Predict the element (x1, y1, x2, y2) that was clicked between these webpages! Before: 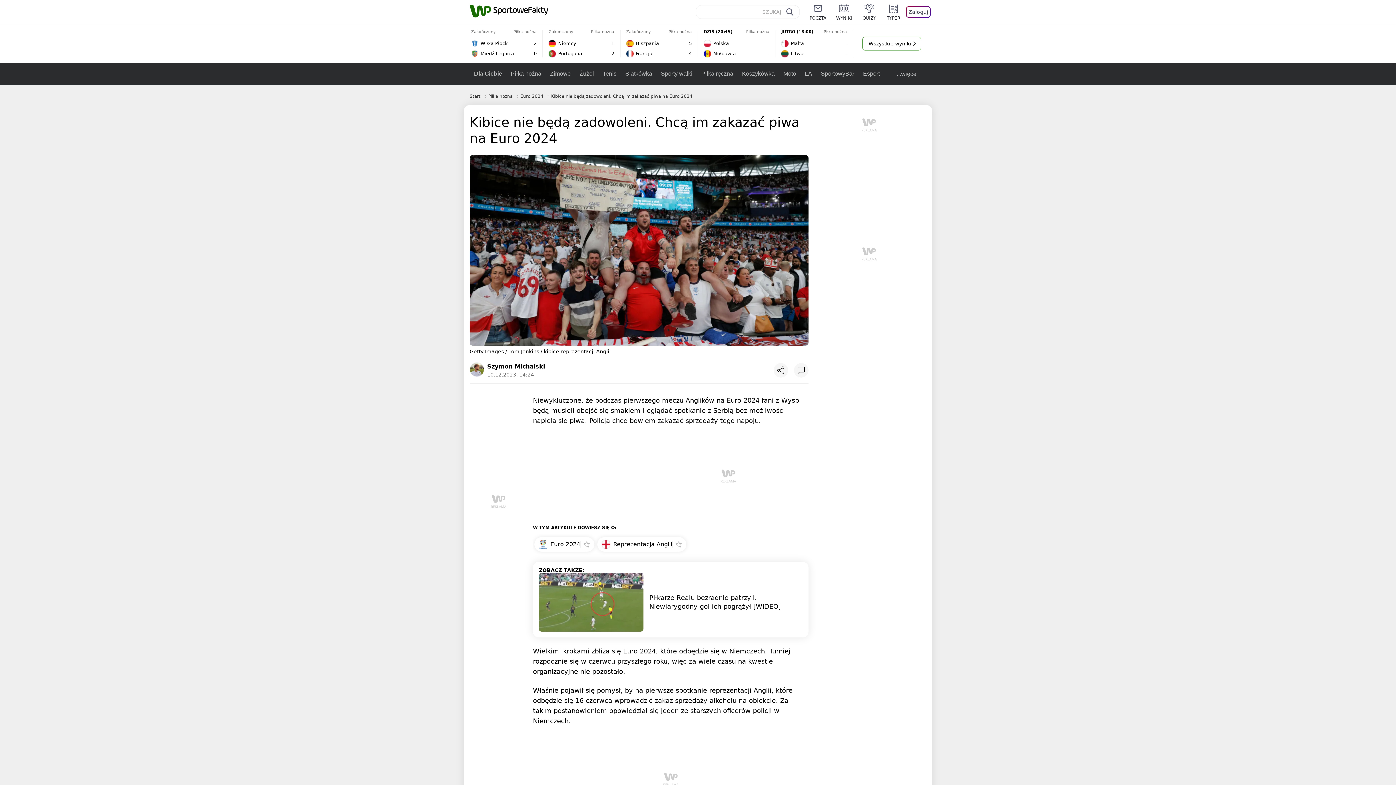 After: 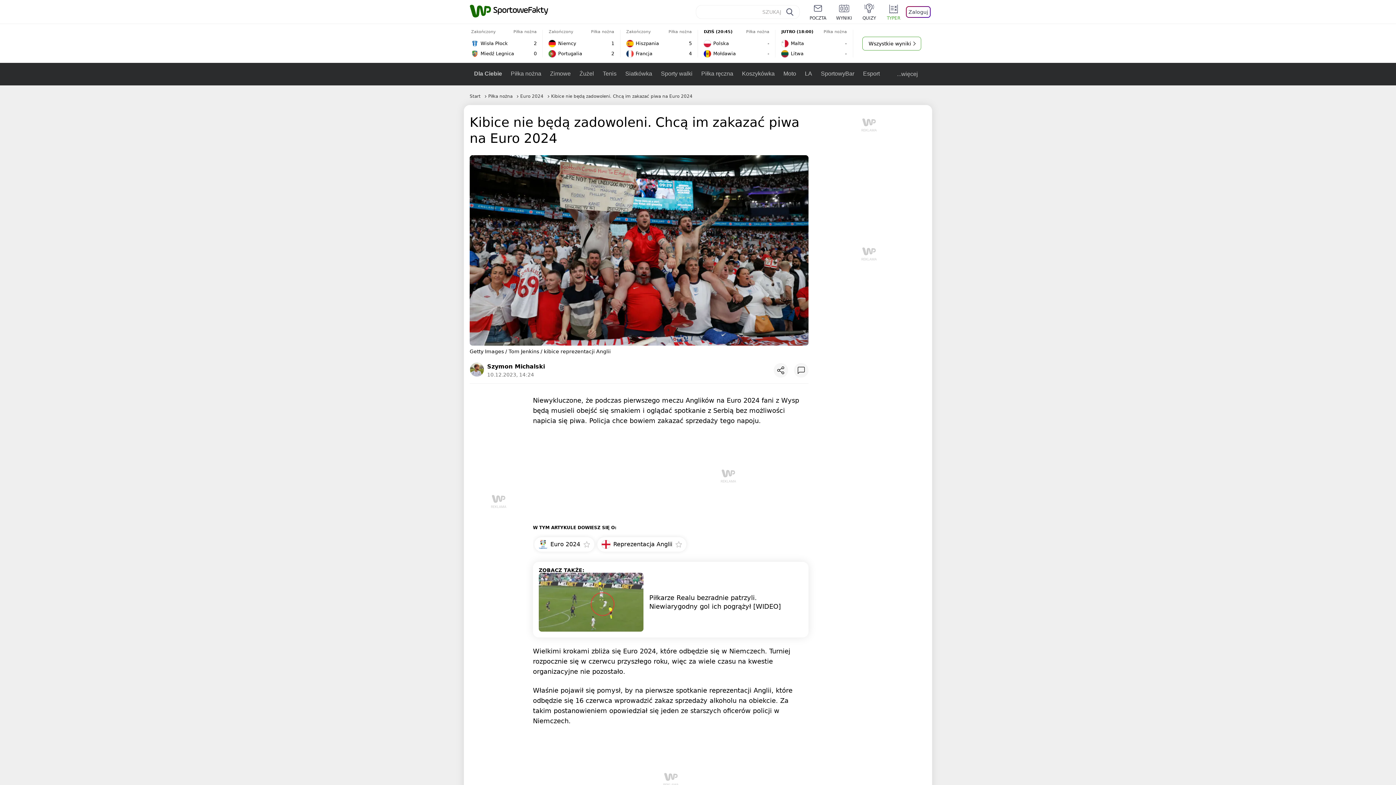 Action: label: TYPER bbox: (876, 3, 901, 20)